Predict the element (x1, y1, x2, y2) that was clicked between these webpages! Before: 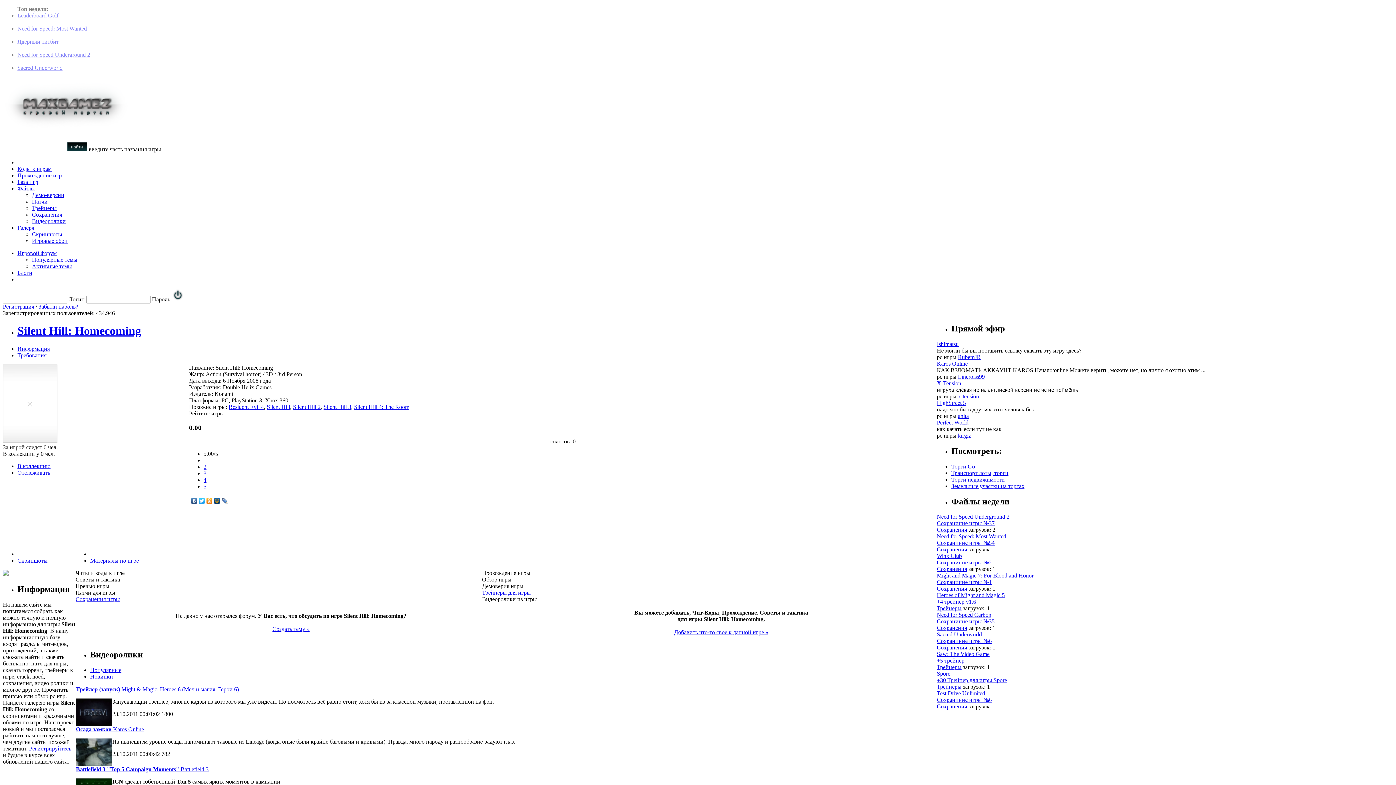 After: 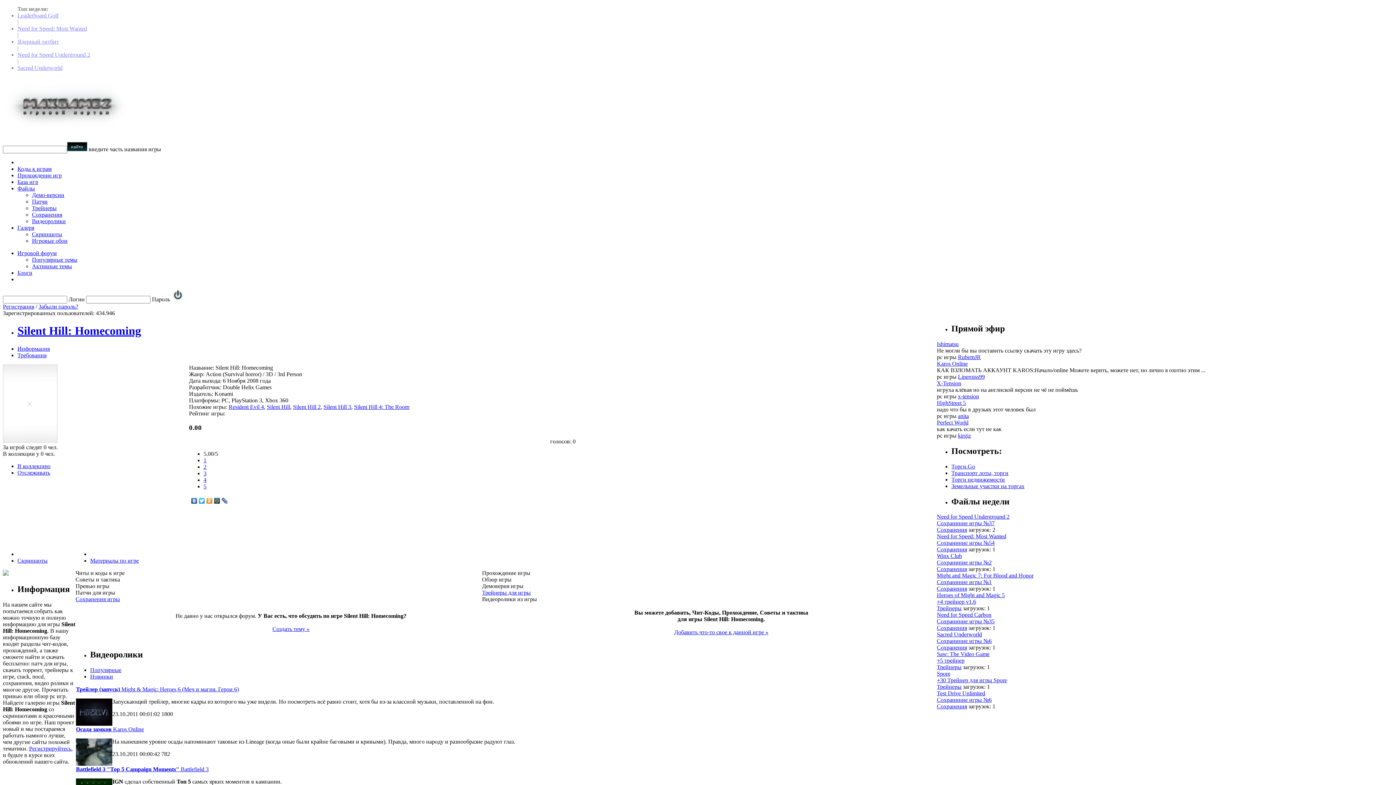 Action: bbox: (17, 557, 47, 563) label: Скриншоты